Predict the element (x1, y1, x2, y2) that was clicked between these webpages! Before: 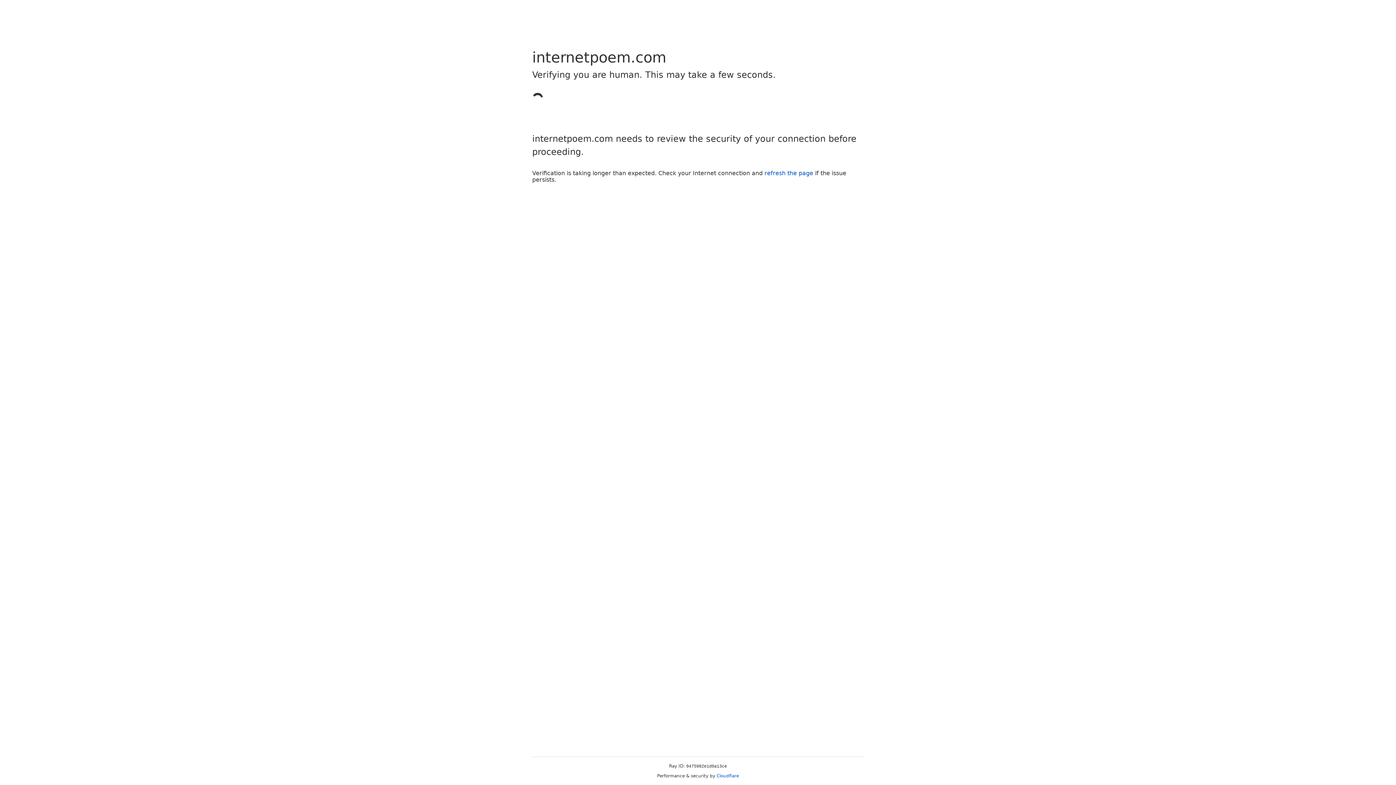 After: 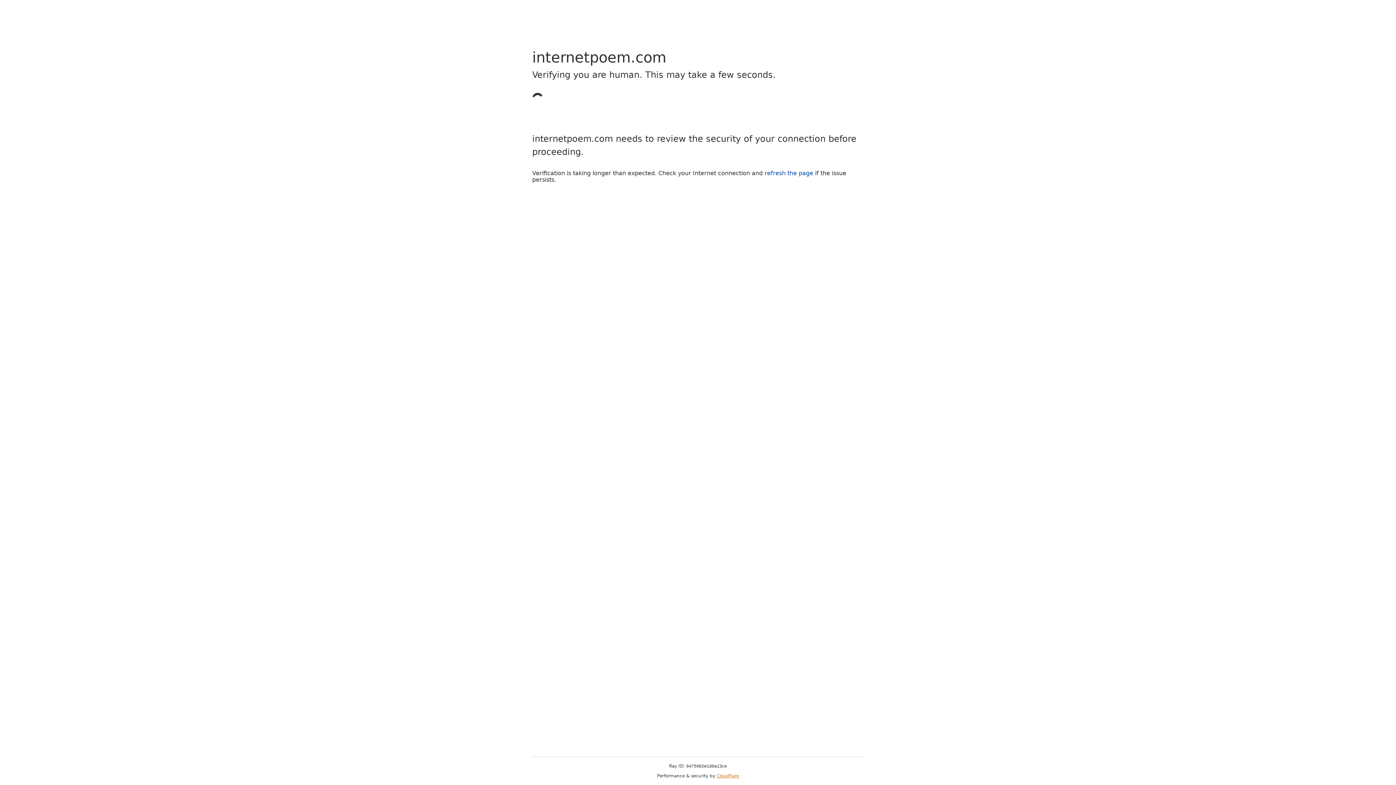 Action: bbox: (716, 773, 739, 778) label: Cloudflare